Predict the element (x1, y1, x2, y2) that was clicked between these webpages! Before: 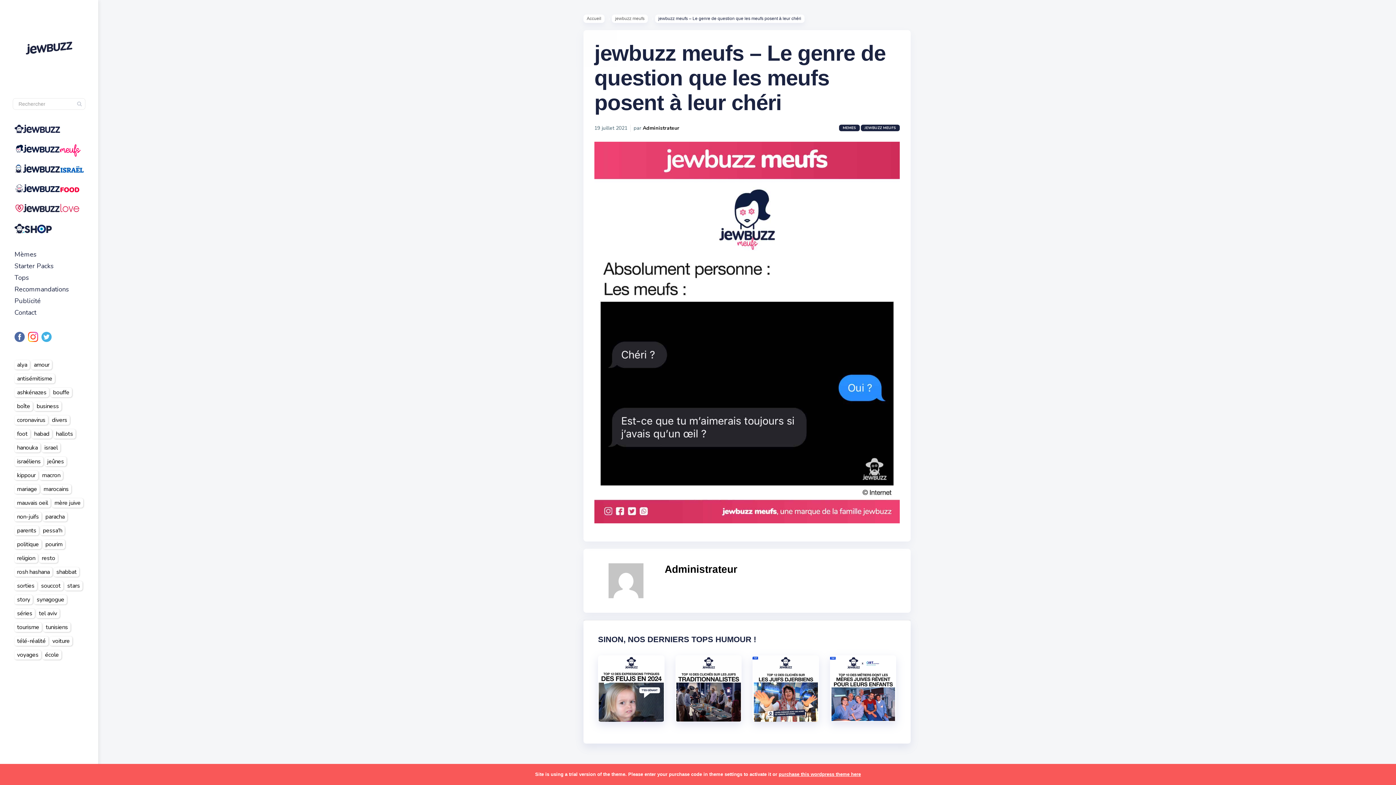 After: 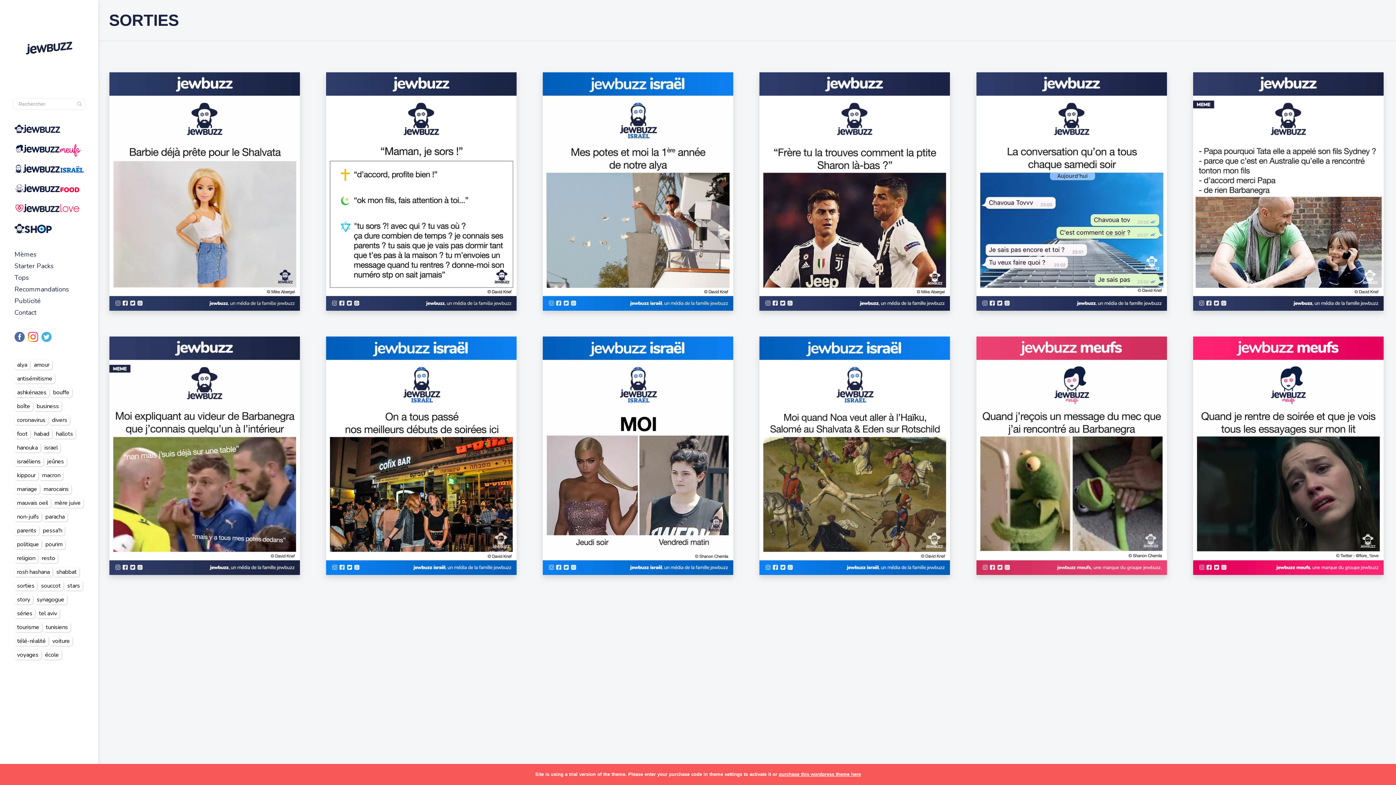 Action: bbox: (14, 581, 37, 590) label: sorties (12 éléments)